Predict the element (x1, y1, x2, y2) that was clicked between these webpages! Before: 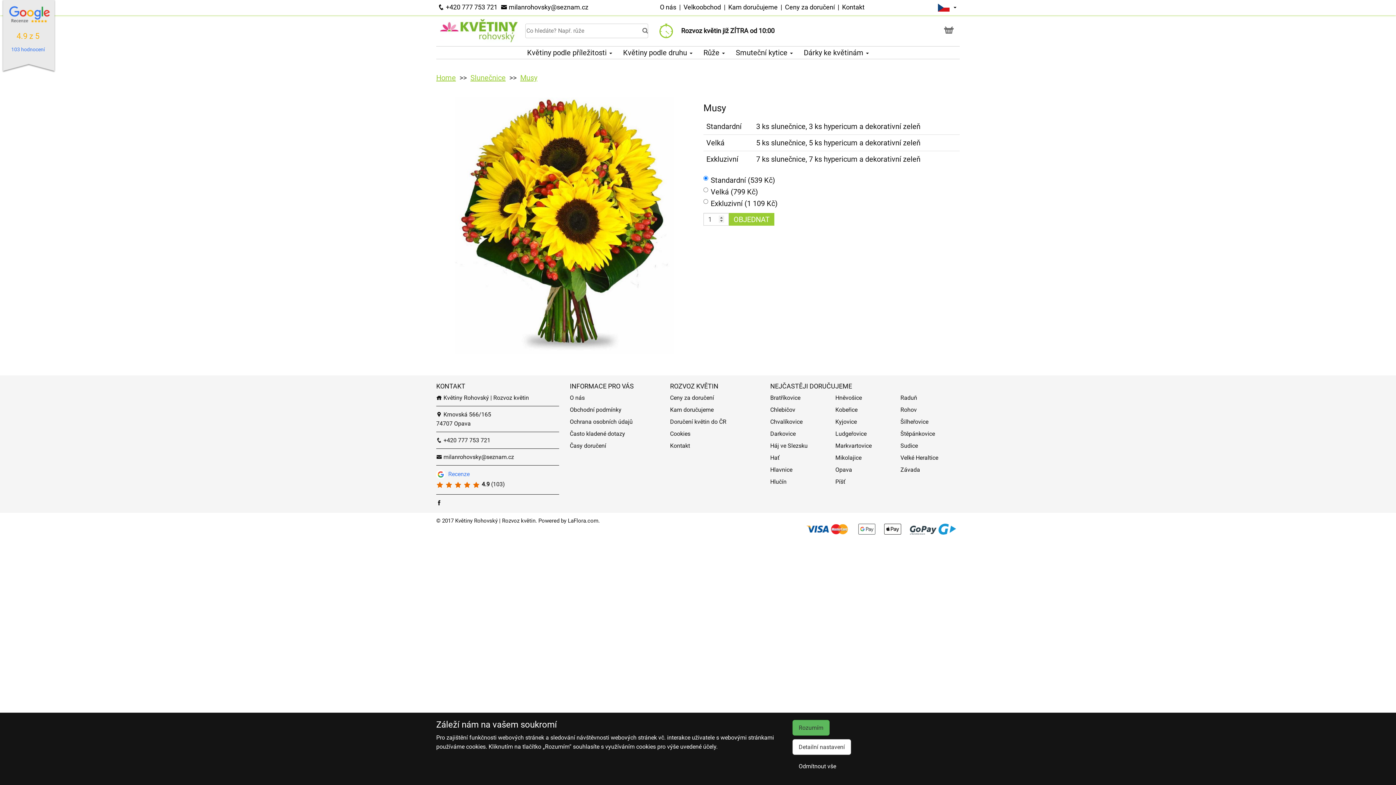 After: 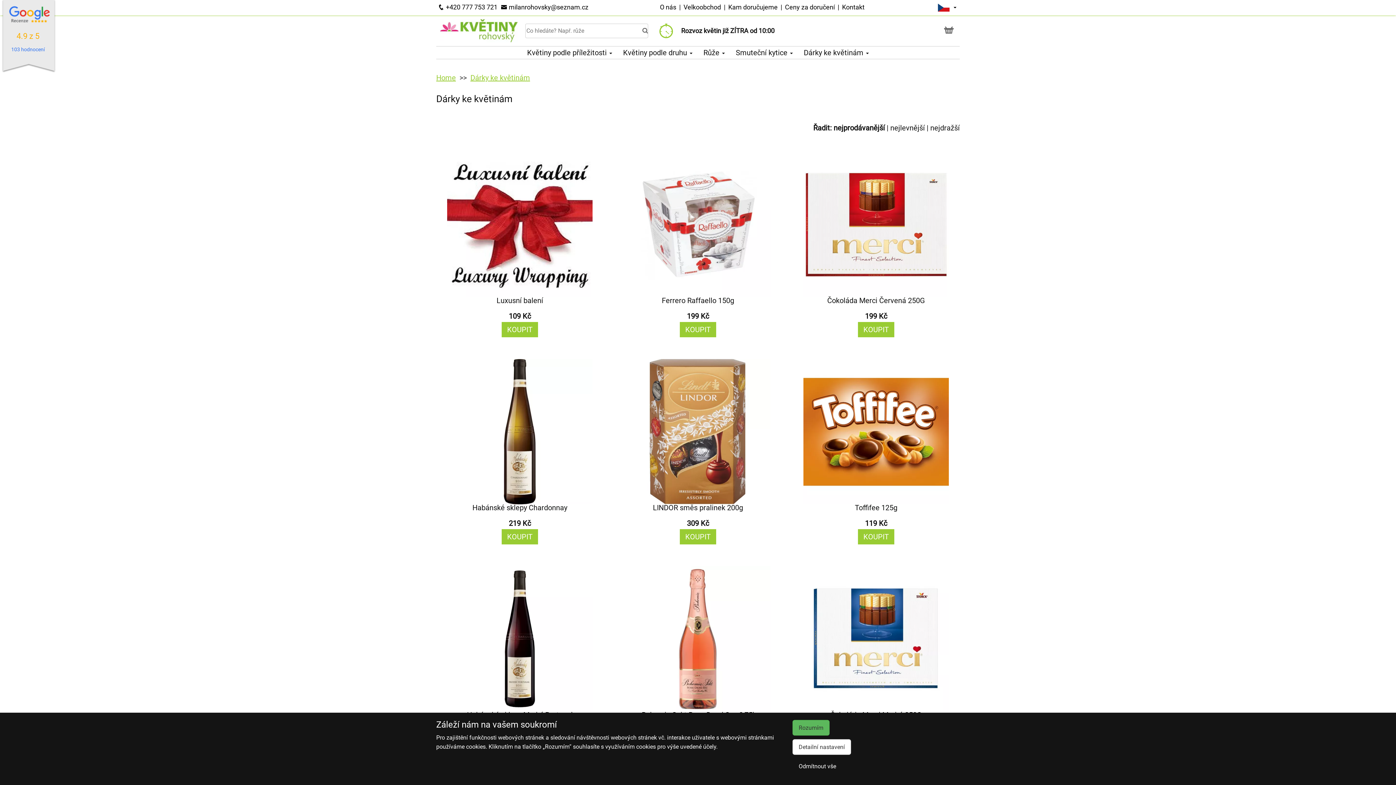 Action: bbox: (804, 48, 869, 57) label: Dárky ke květinám 